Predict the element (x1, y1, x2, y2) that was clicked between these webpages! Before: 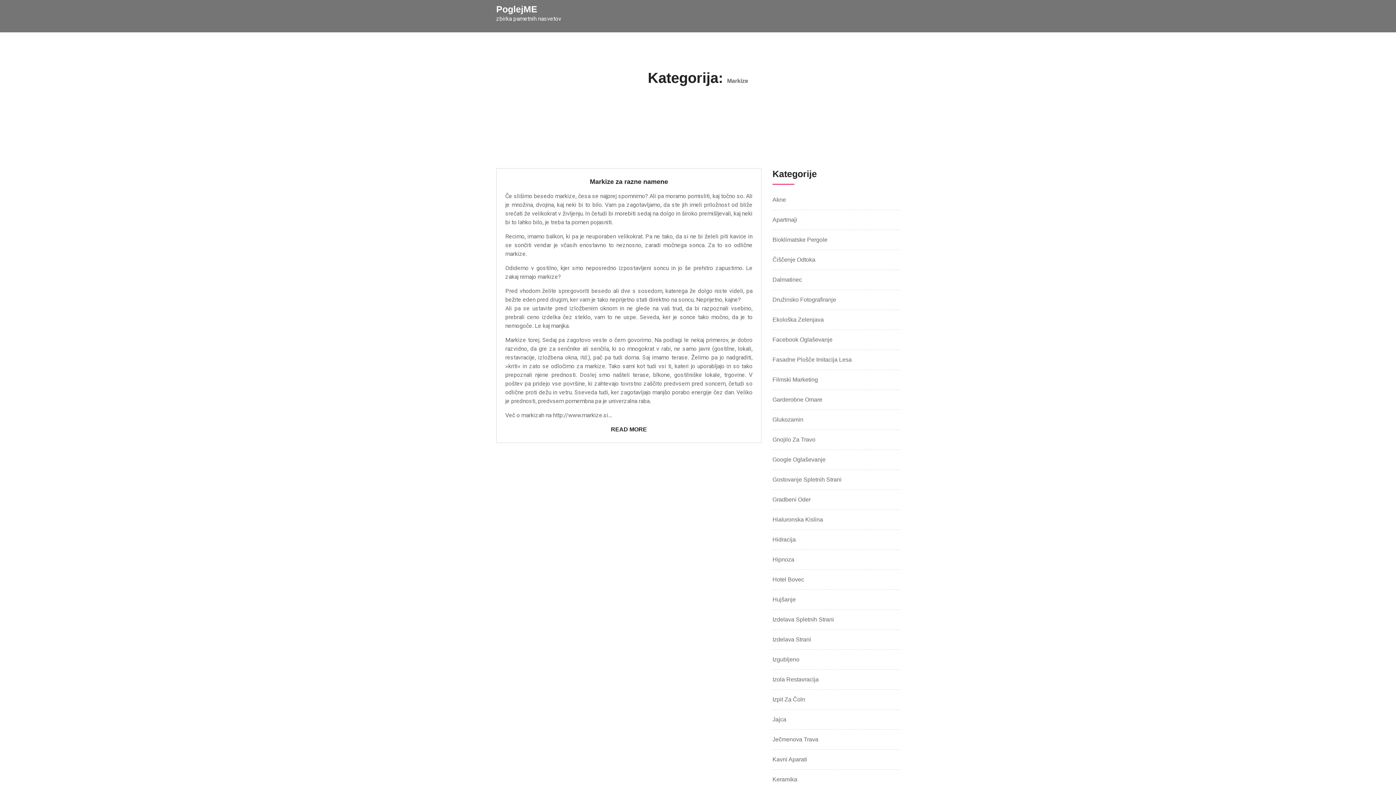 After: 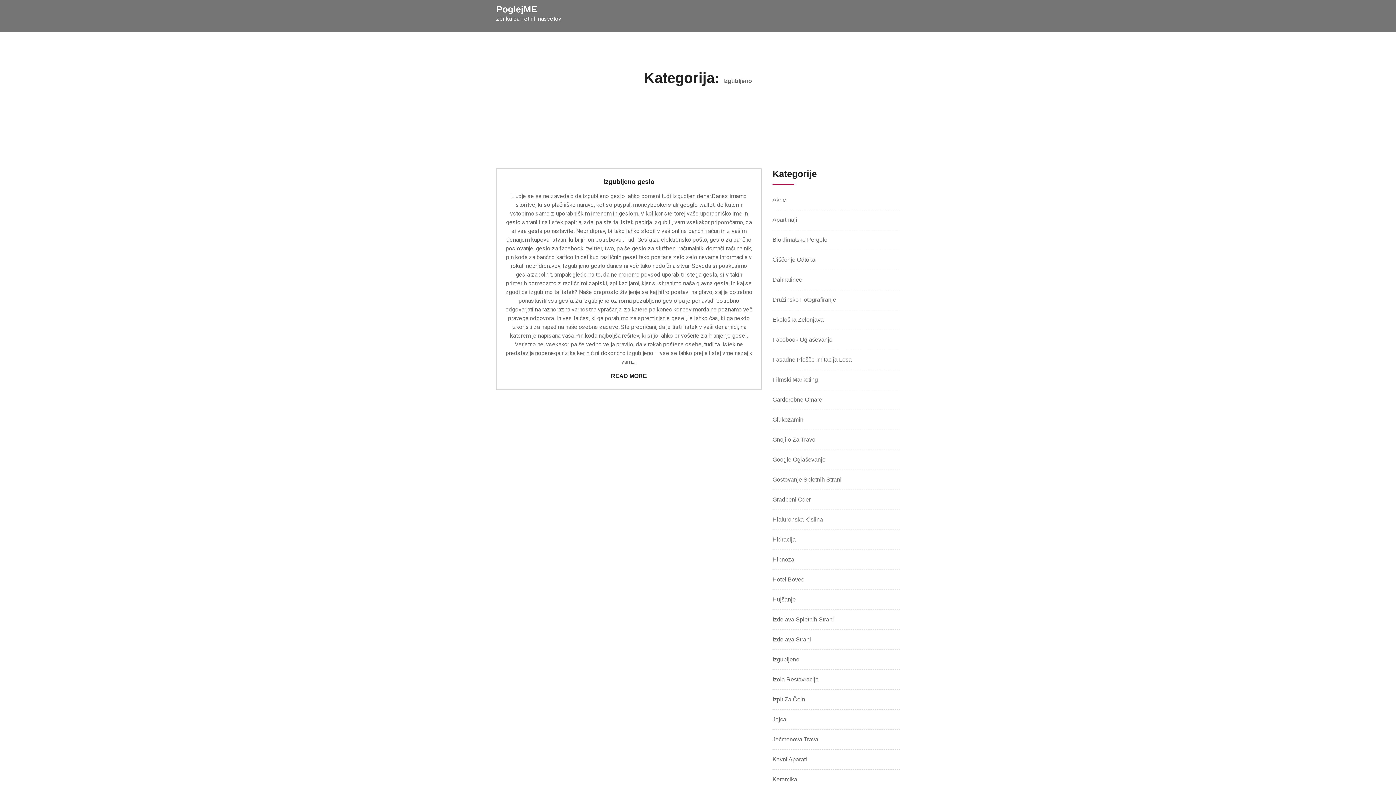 Action: label: Izgubljeno bbox: (772, 655, 799, 664)